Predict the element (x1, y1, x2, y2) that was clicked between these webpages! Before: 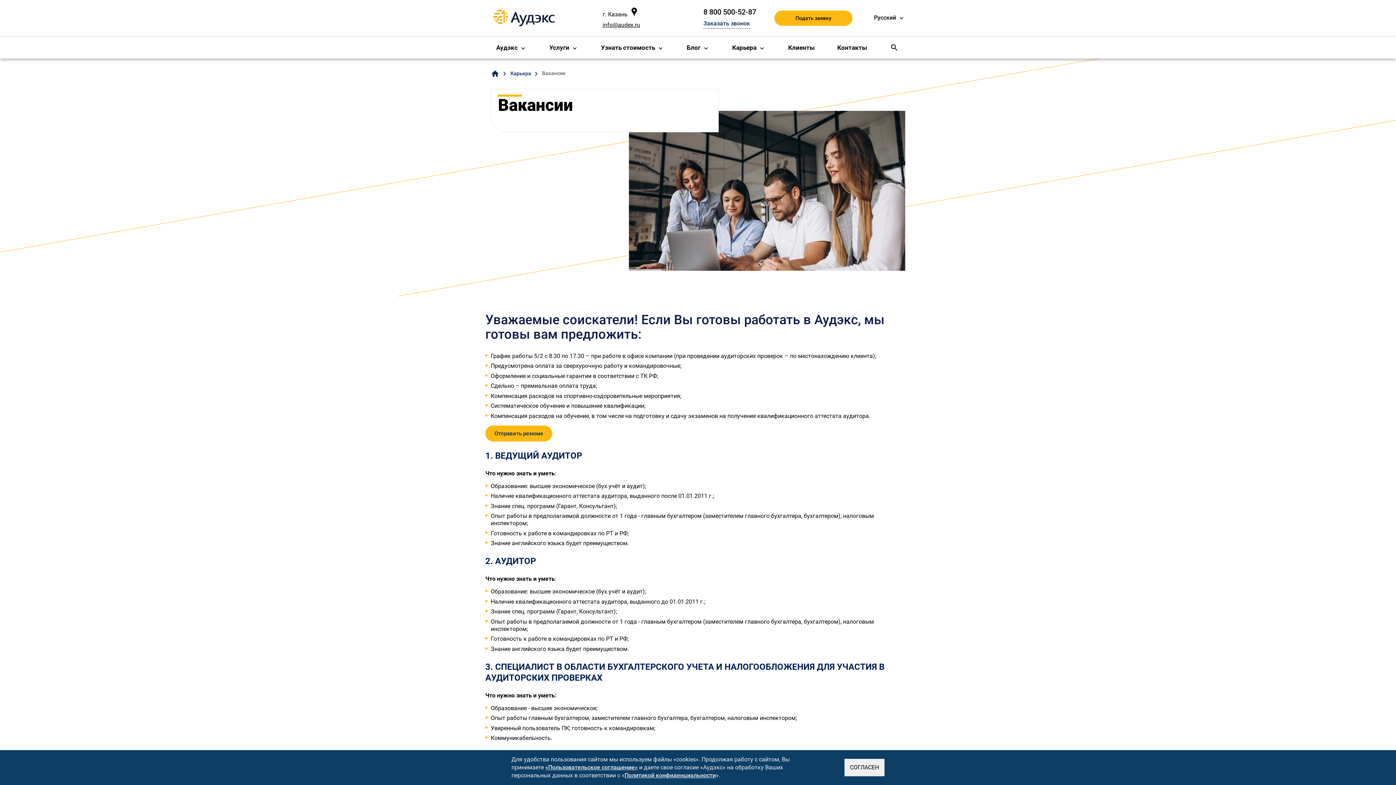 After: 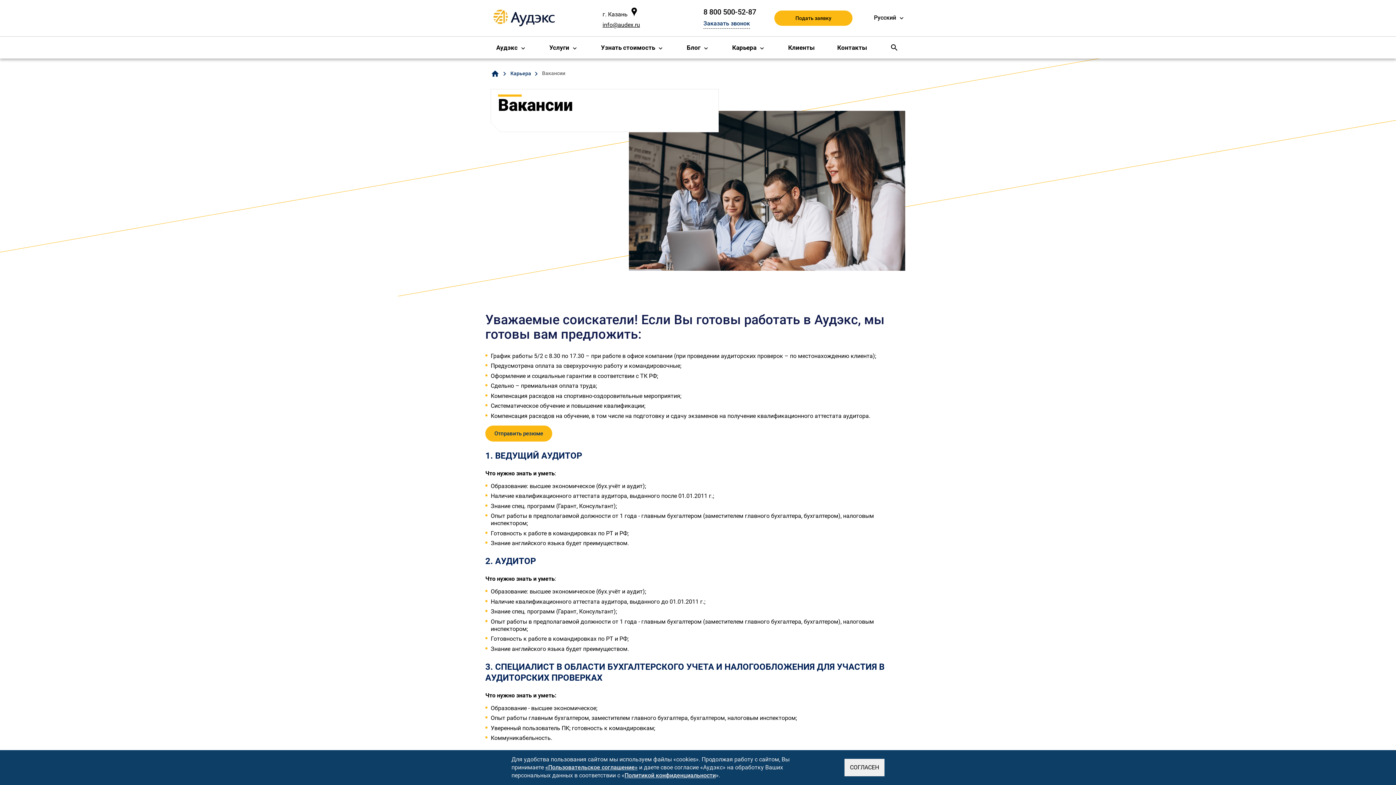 Action: label: «Пользовательское соглашение» bbox: (545, 764, 637, 772)